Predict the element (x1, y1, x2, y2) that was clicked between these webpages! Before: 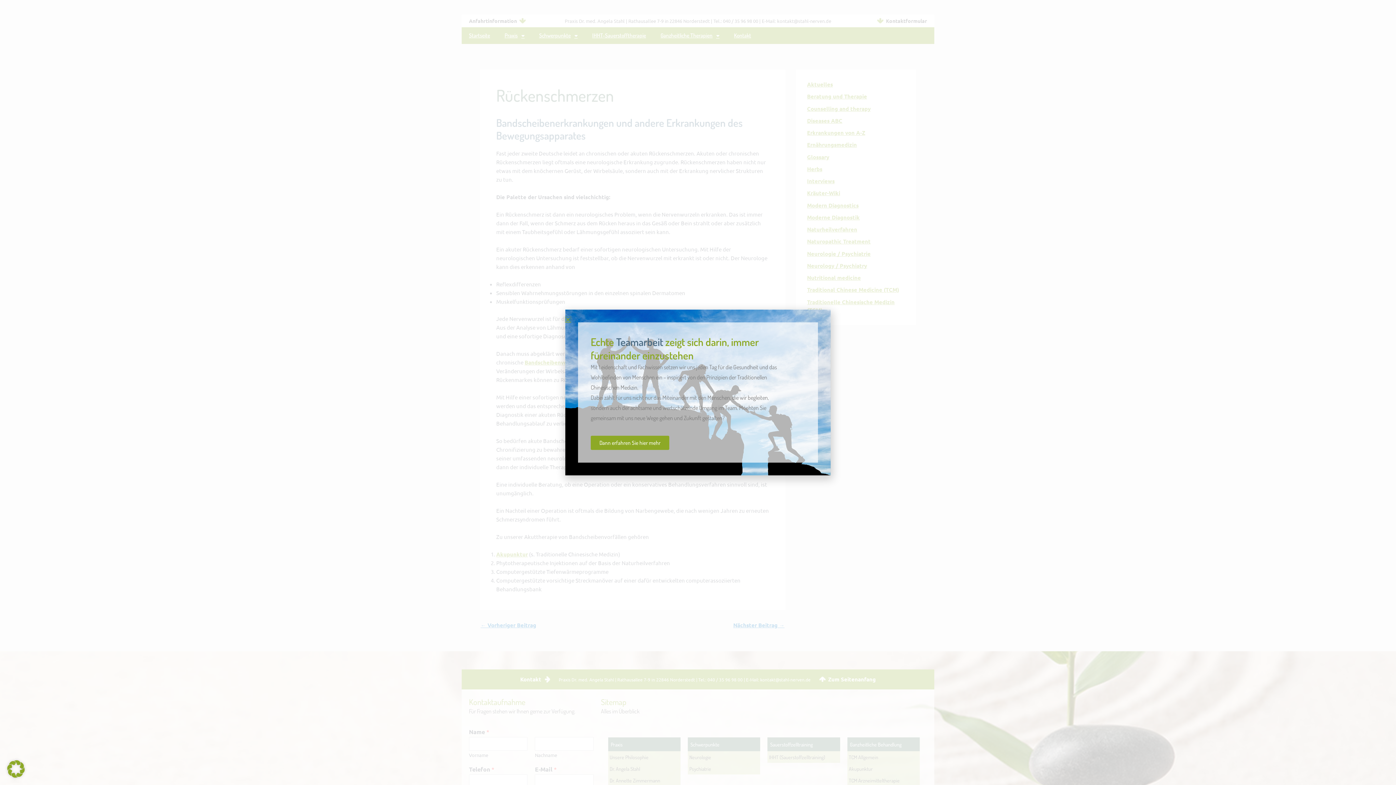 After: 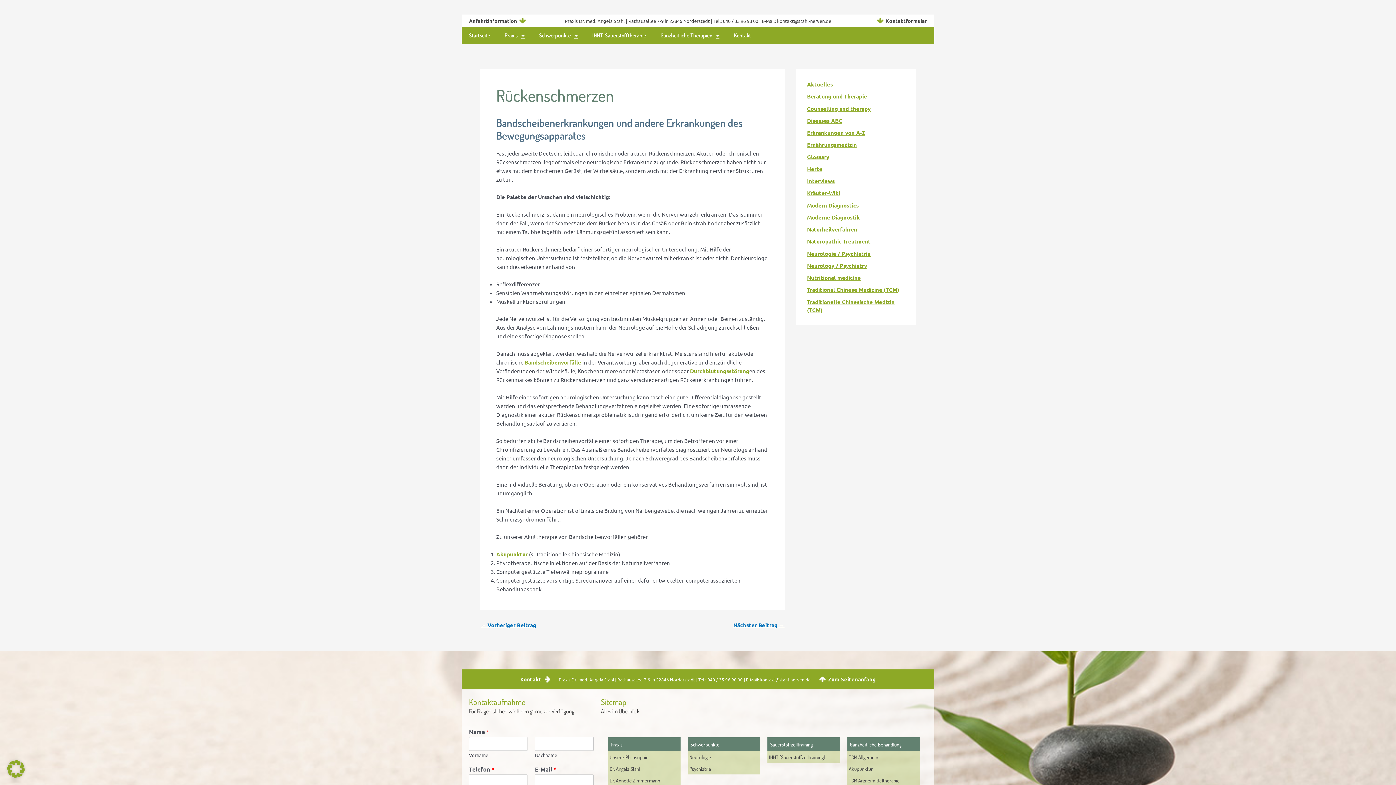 Action: bbox: (565, 317, 568, 322) label: Close